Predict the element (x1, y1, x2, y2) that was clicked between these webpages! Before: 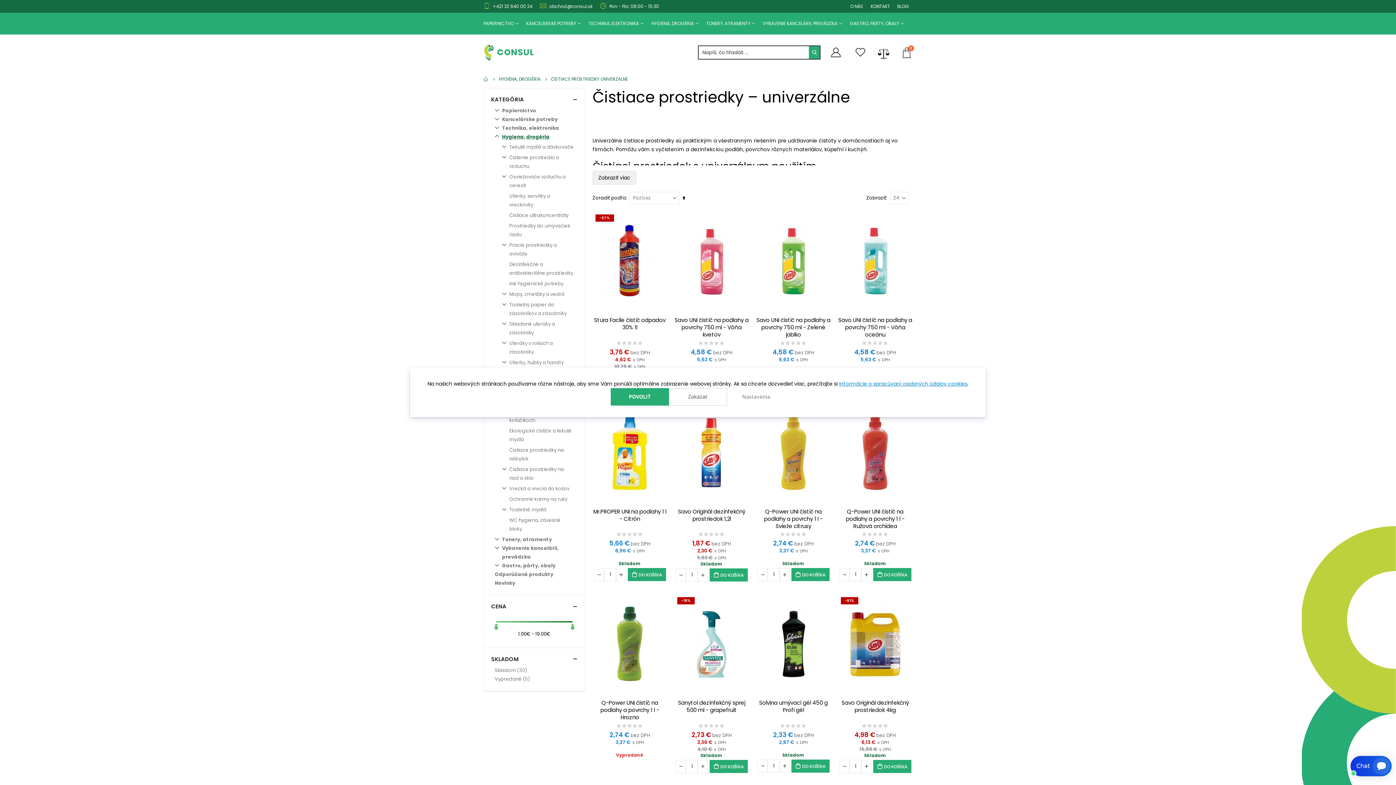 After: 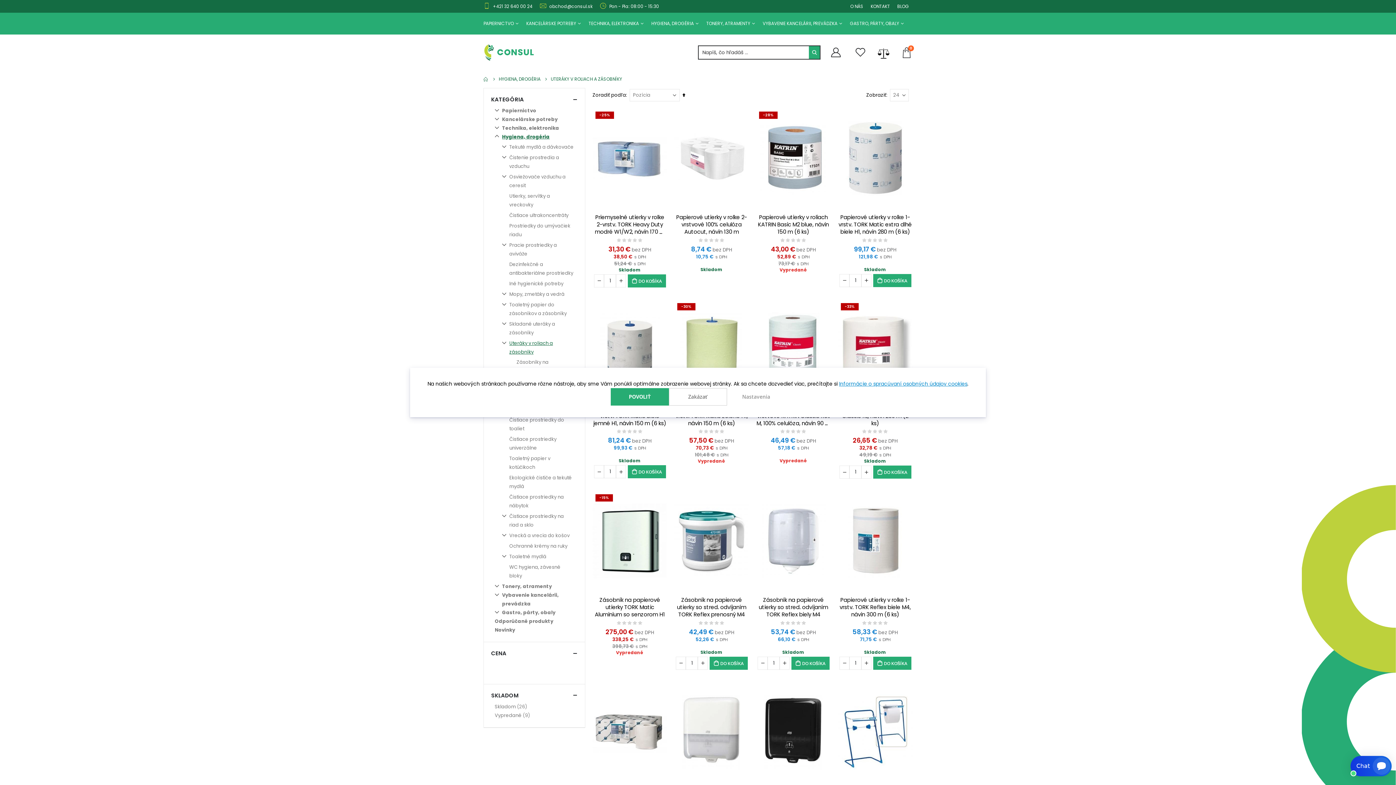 Action: bbox: (502, 339, 574, 356) label: Uteráky v roliach a zásobníky